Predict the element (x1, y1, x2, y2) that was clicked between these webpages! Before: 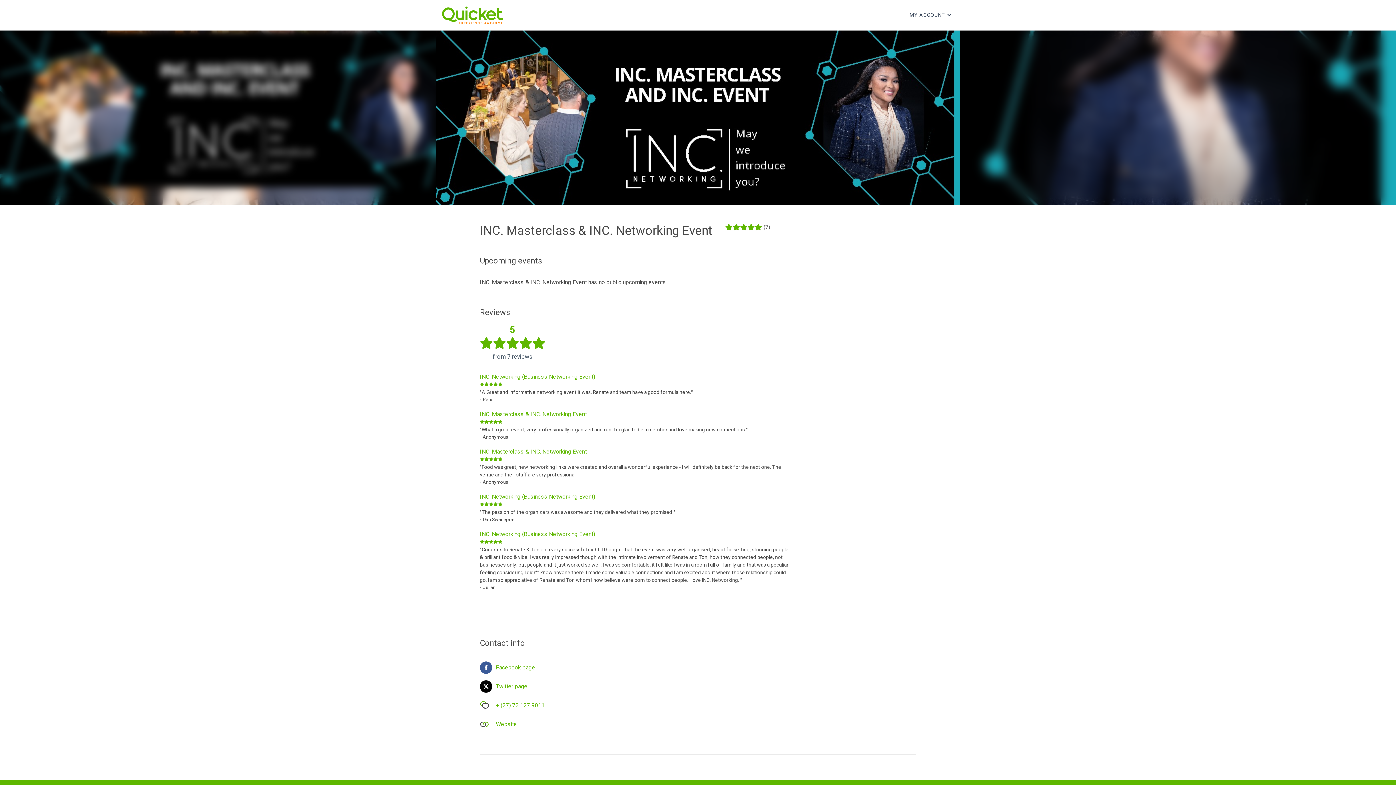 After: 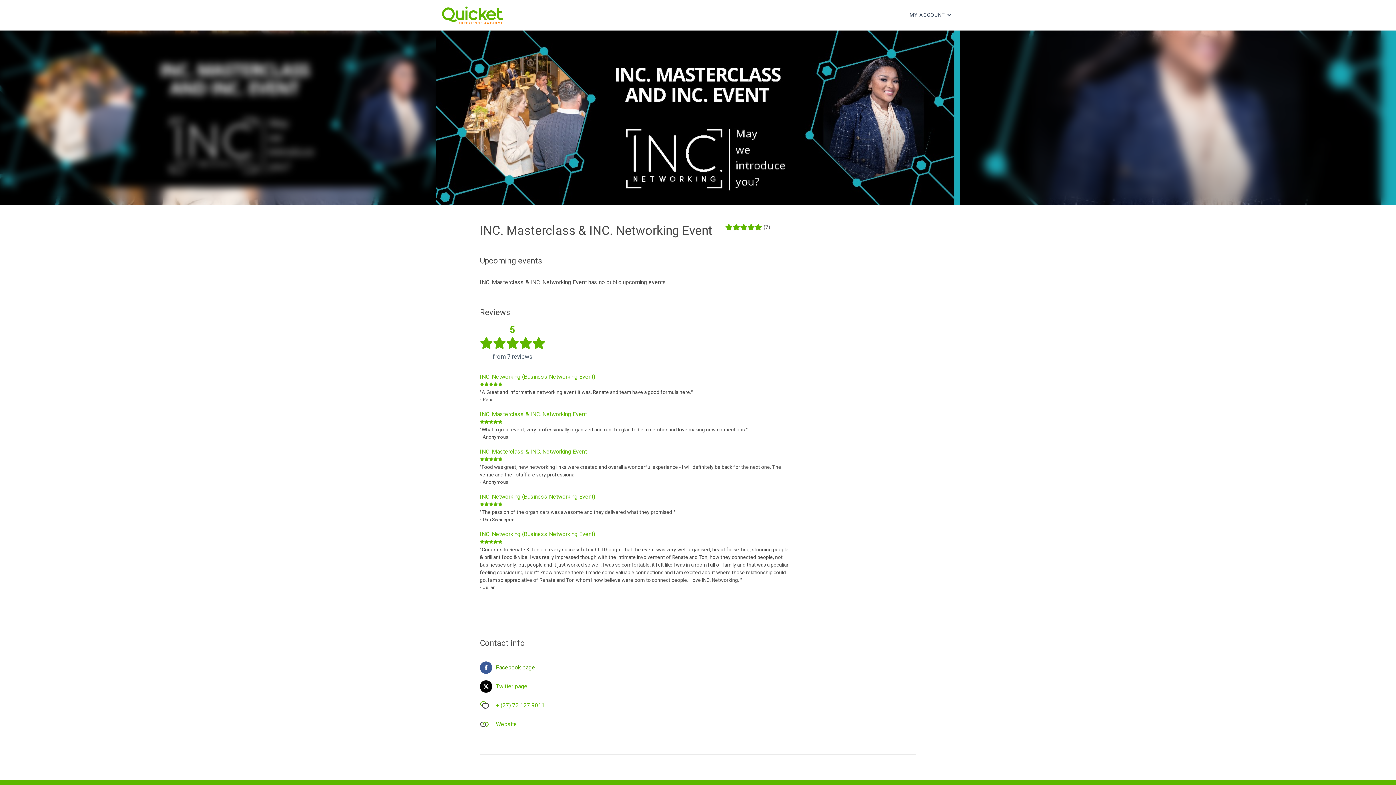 Action: bbox: (480, 660, 535, 675) label: Facebook page